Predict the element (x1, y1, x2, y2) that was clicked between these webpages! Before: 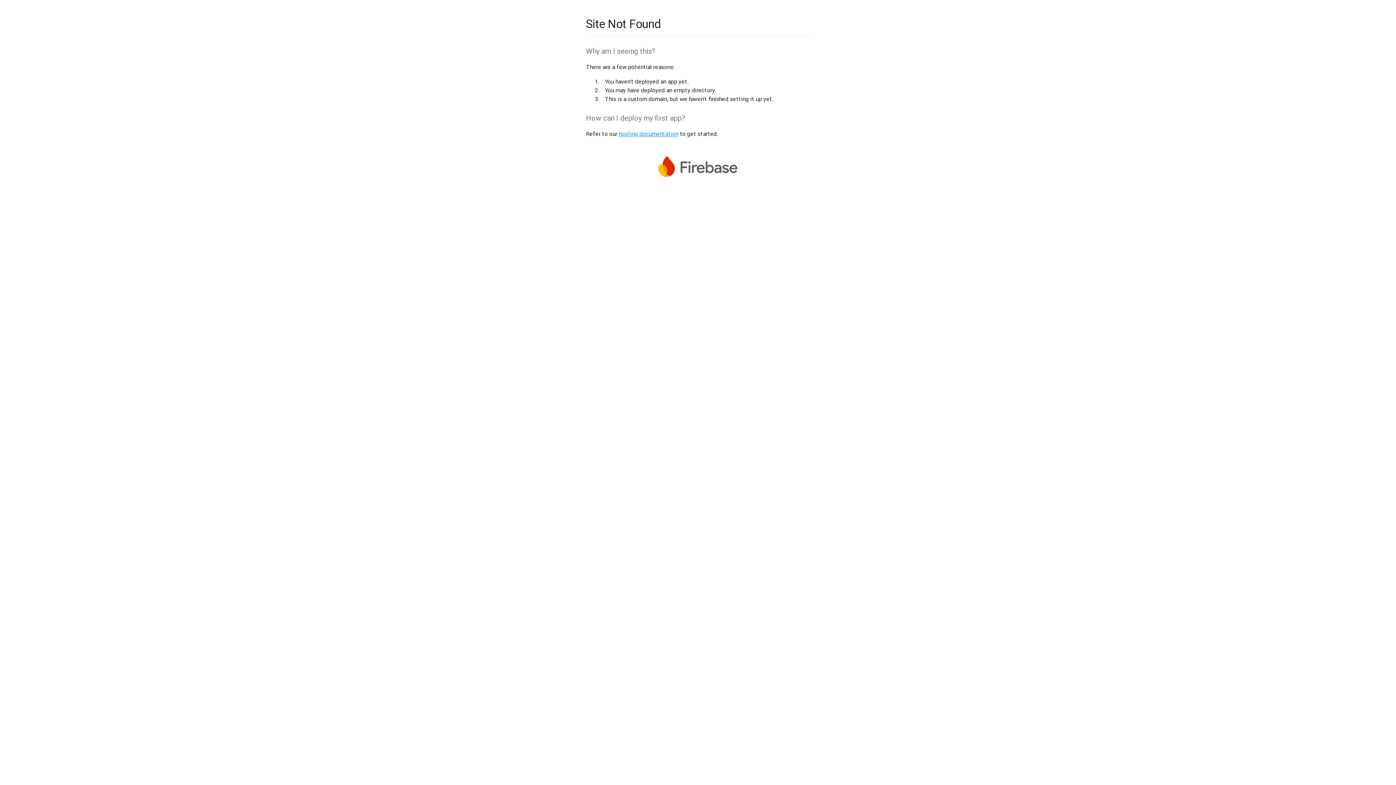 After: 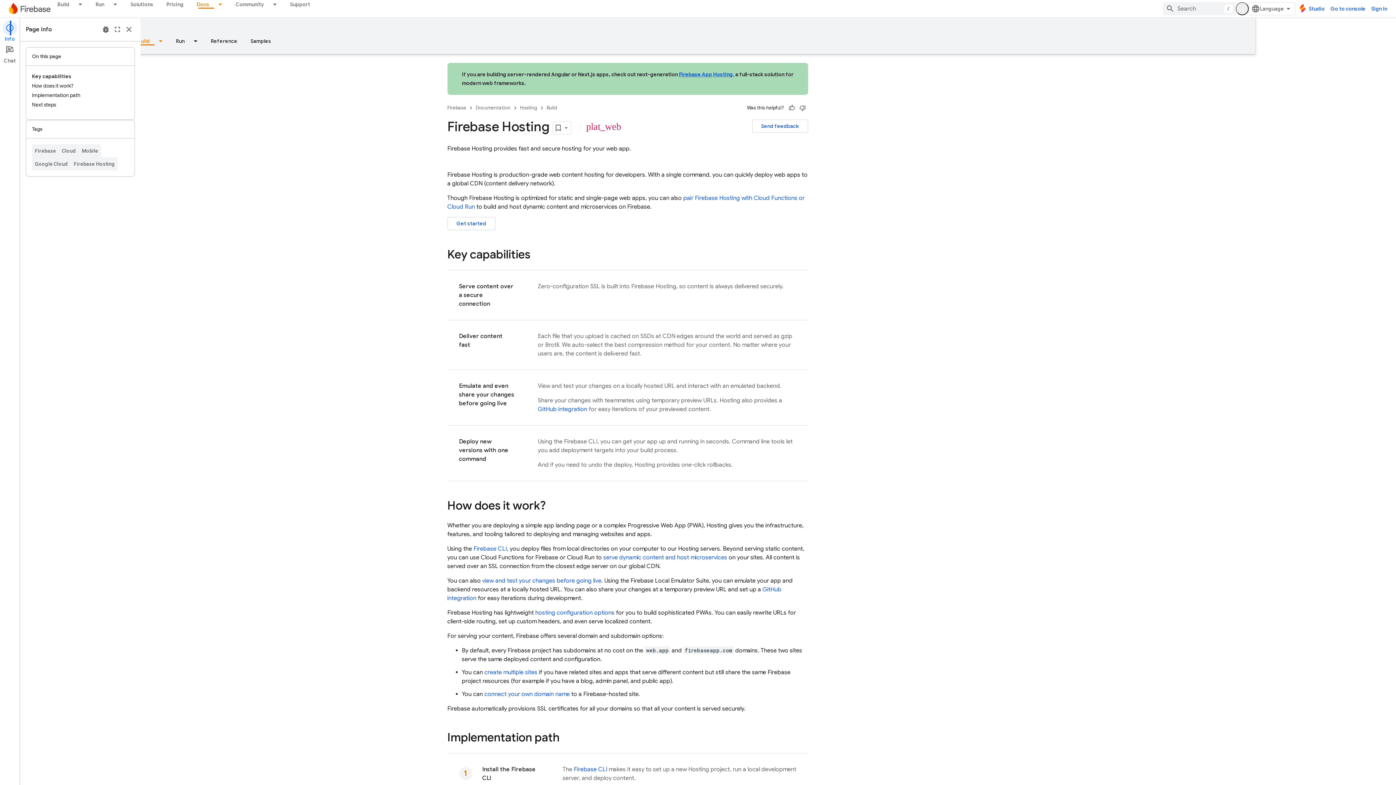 Action: label: hosting documentation bbox: (618, 130, 678, 137)